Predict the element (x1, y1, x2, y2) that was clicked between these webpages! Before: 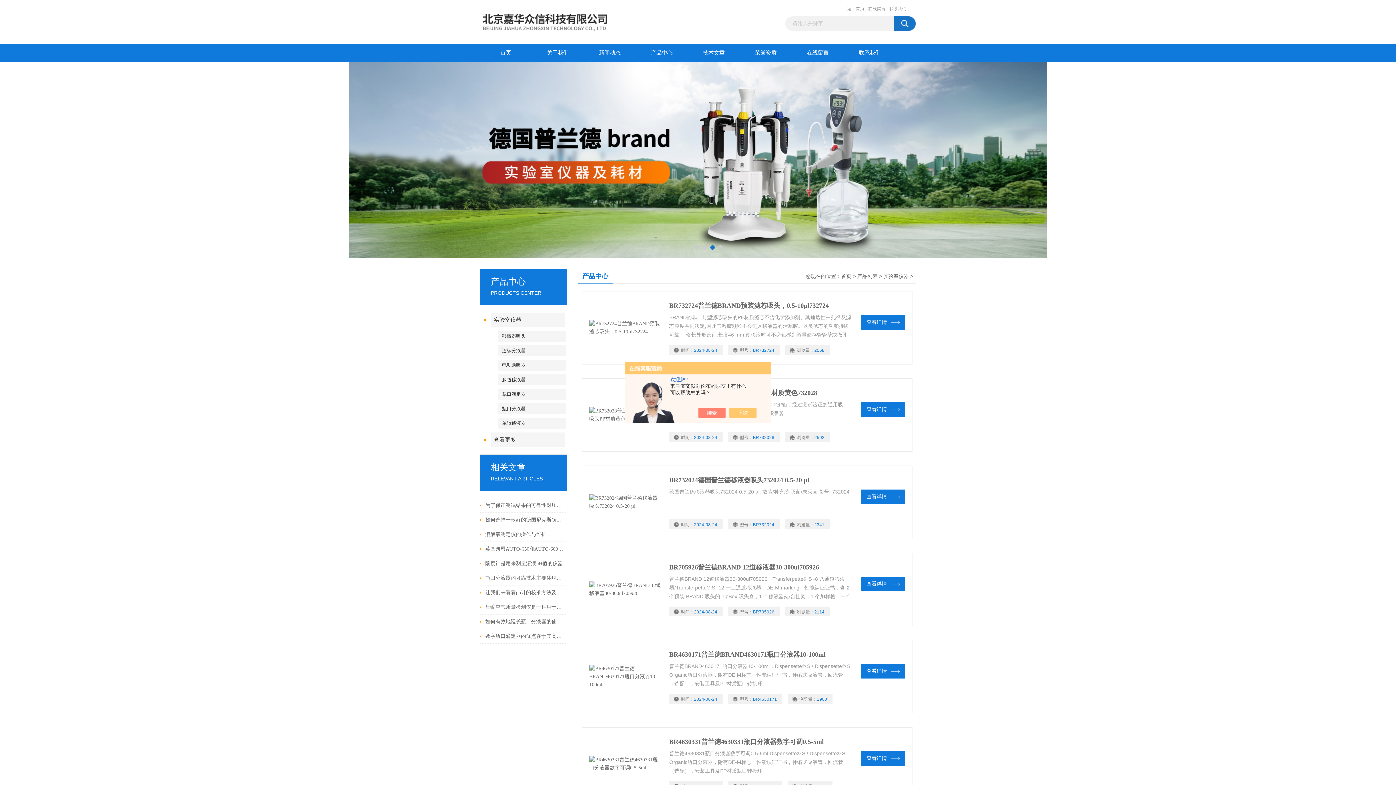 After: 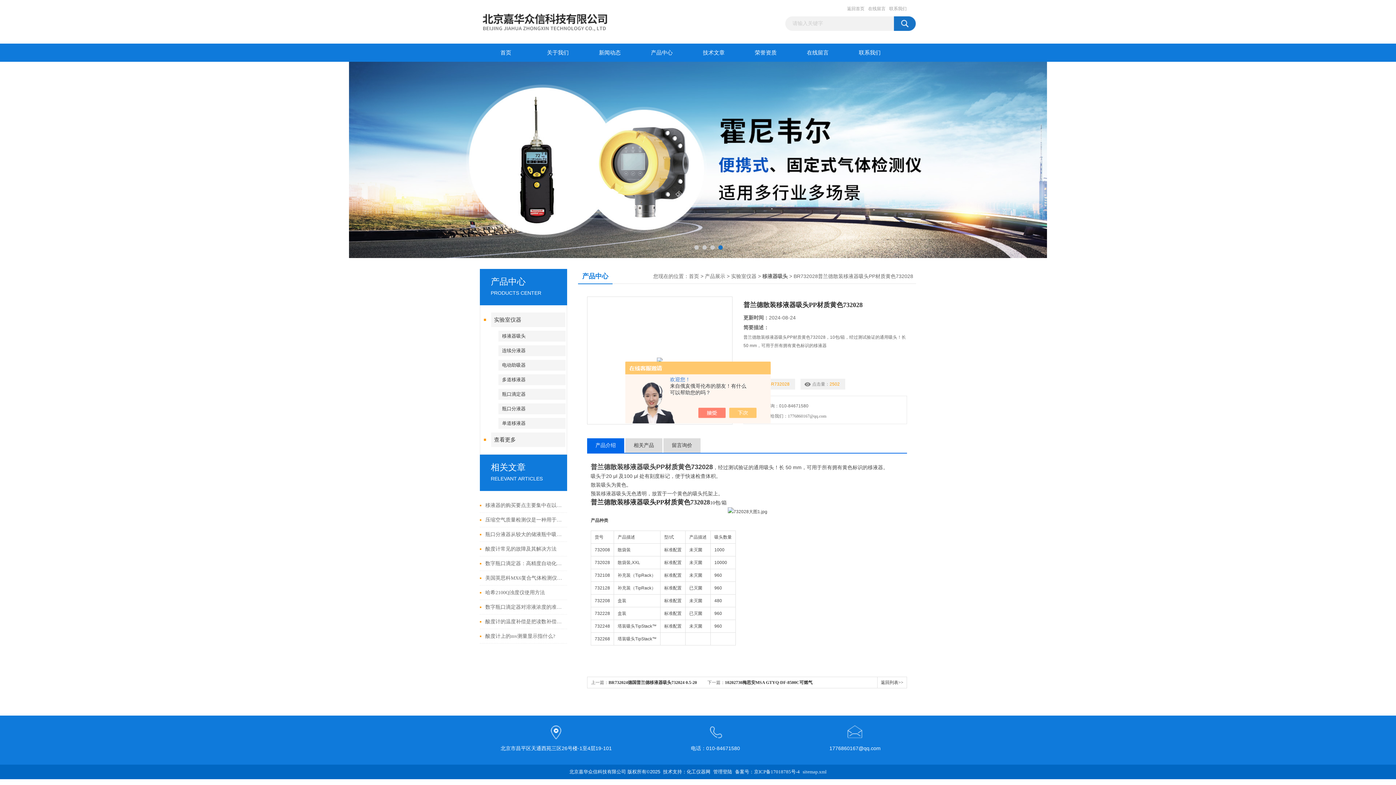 Action: bbox: (866, 406, 899, 412) label: 查看详情